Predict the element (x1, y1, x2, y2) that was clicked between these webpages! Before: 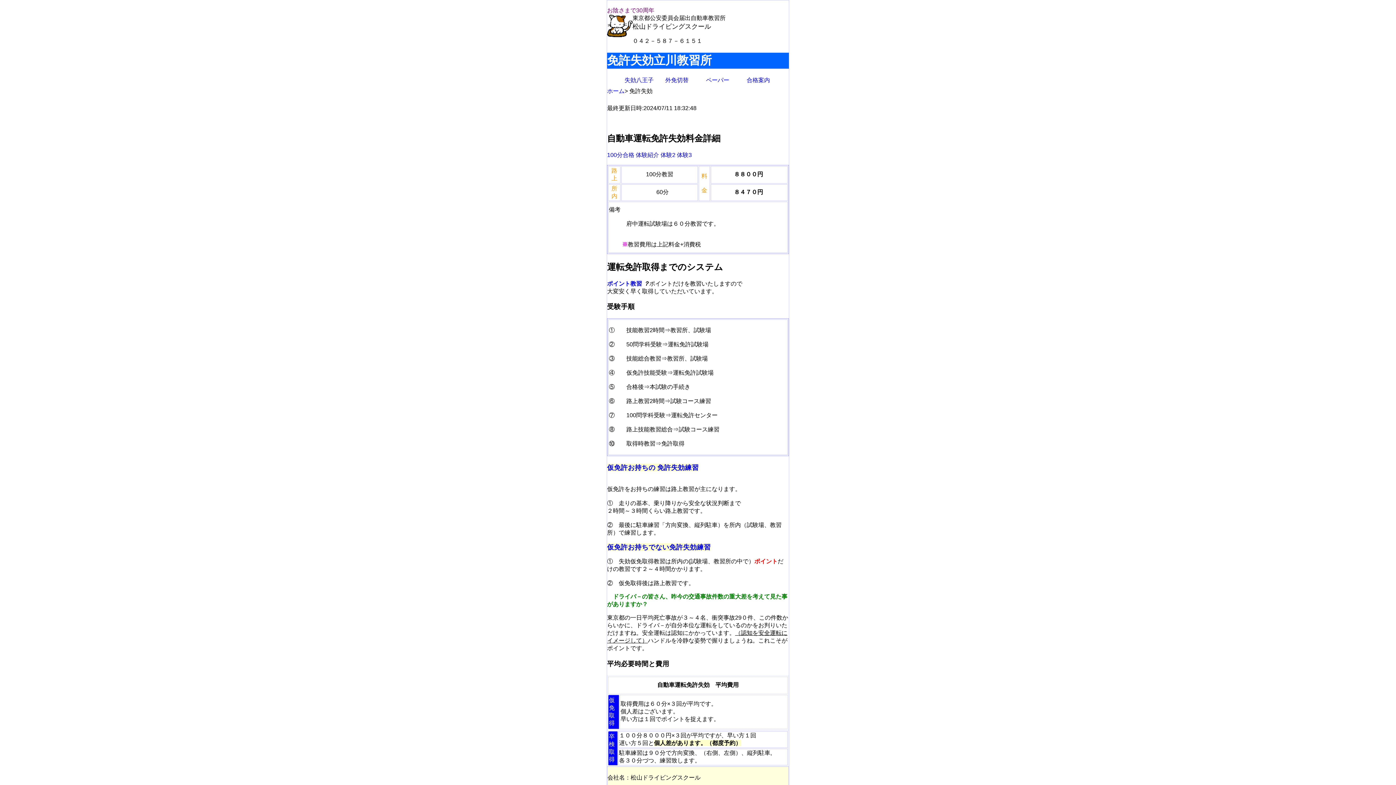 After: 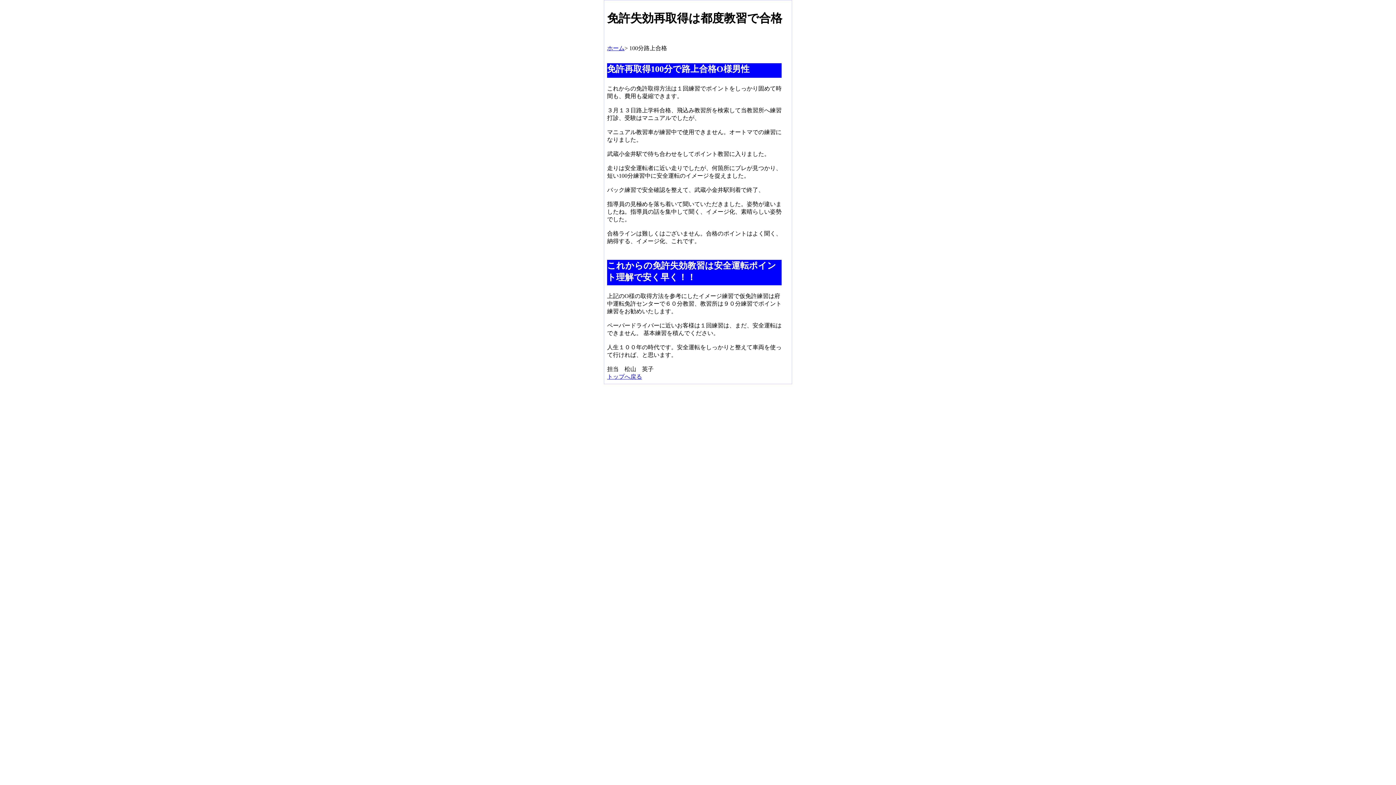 Action: label: 100分合格 bbox: (607, 151, 634, 158)